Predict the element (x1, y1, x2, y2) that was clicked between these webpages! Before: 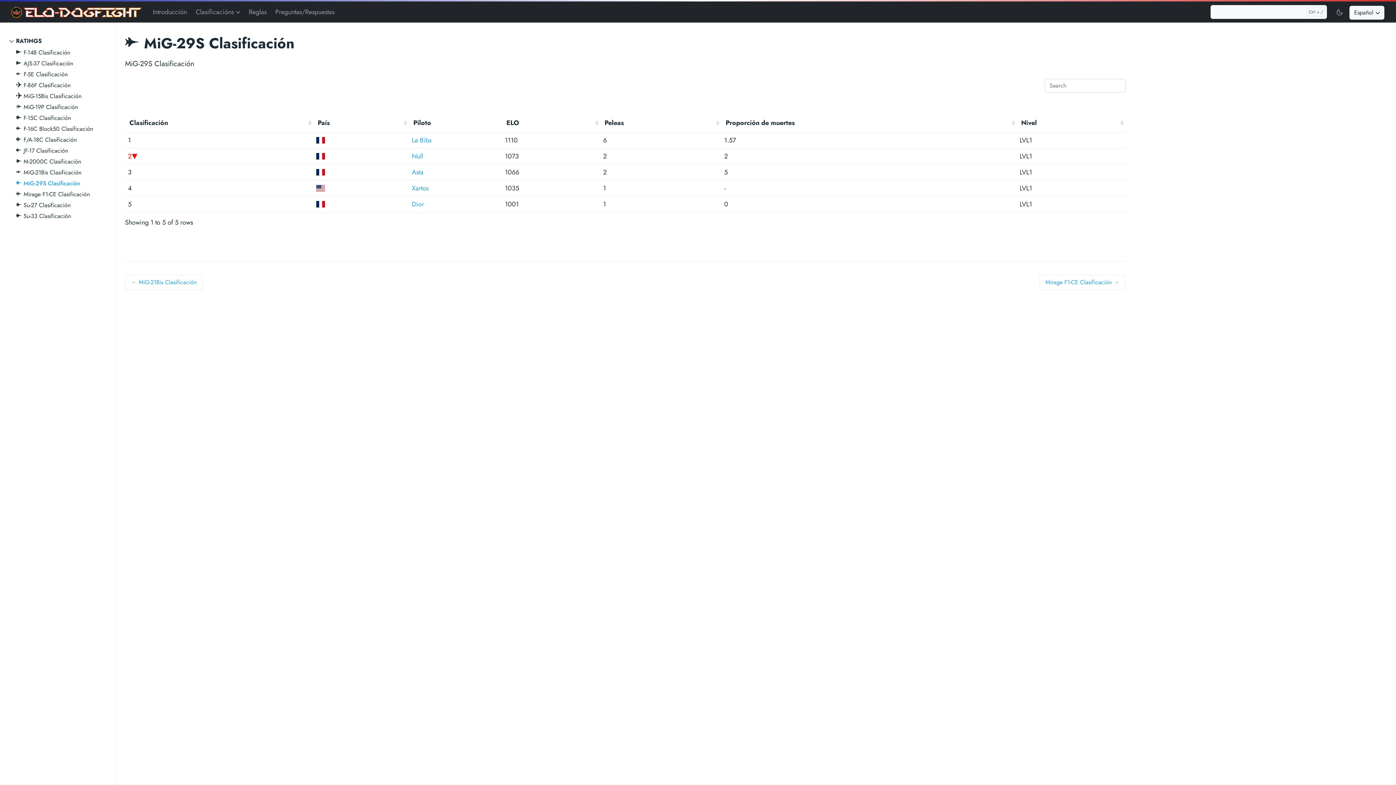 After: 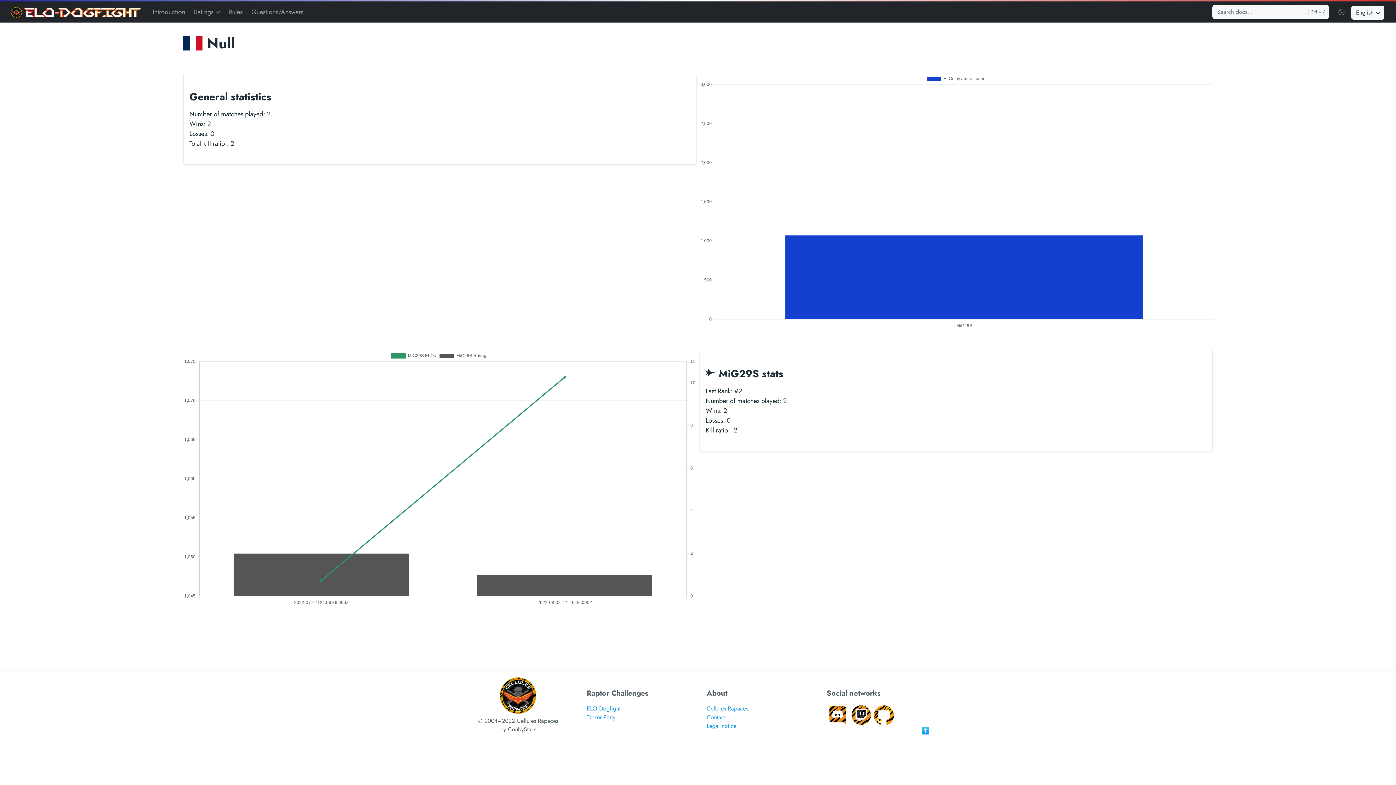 Action: label: Null bbox: (412, 151, 423, 161)